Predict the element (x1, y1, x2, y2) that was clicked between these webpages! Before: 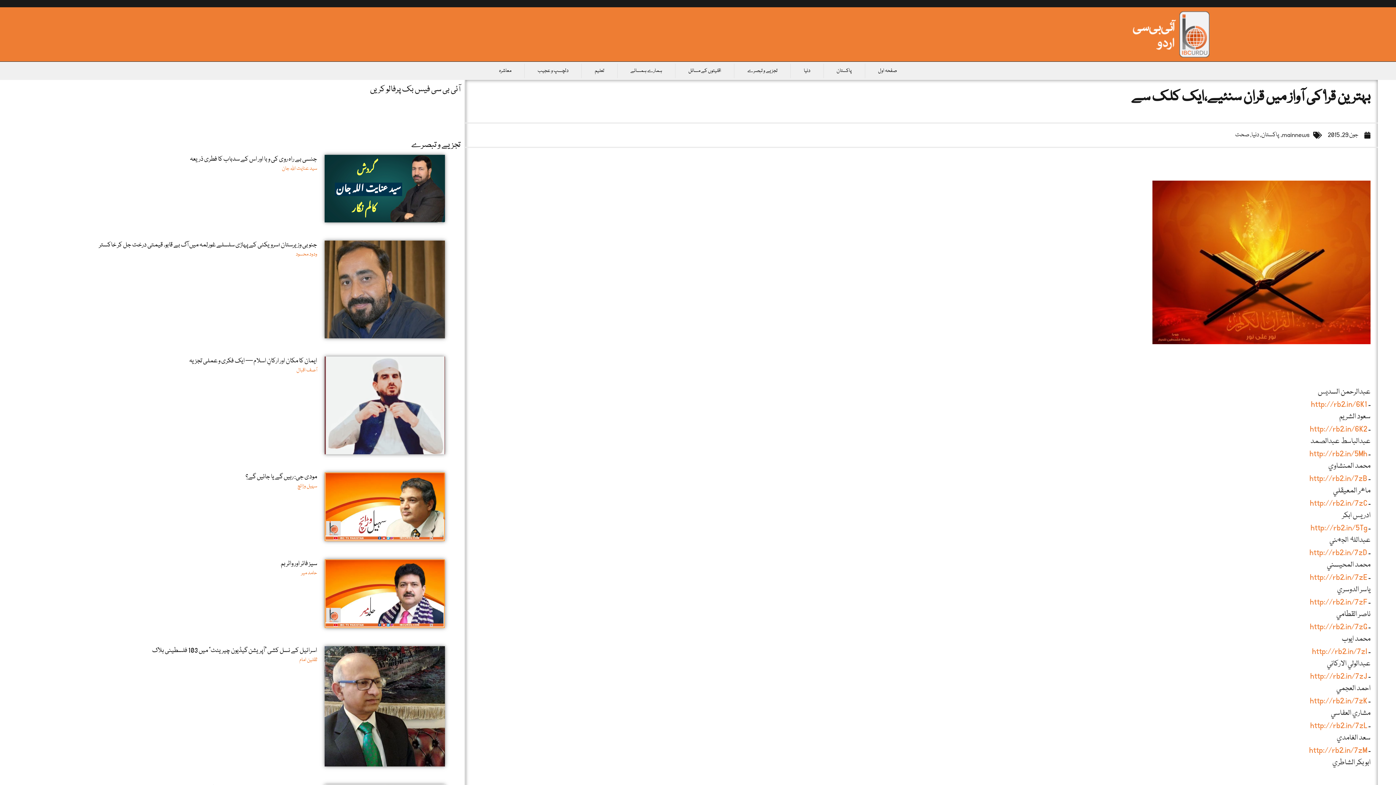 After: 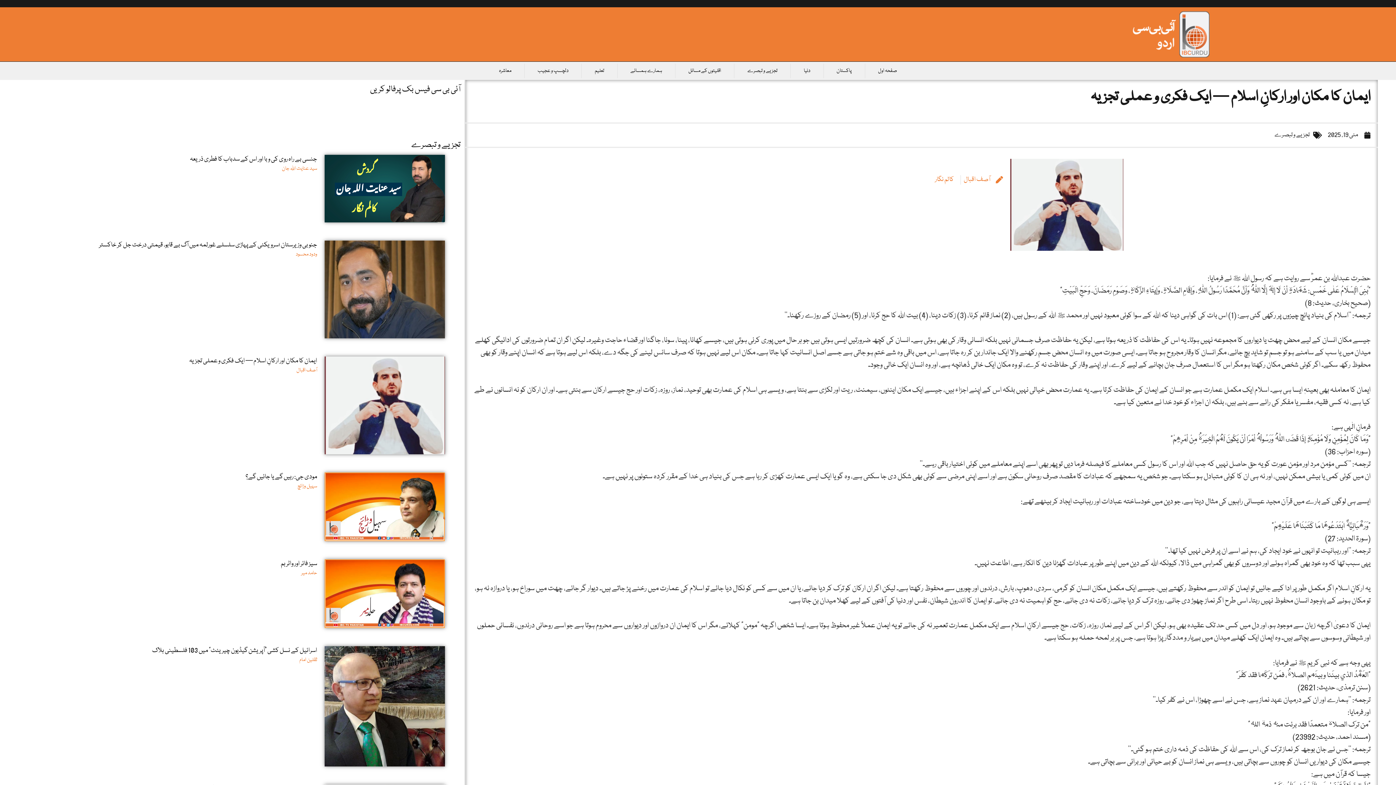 Action: label: ایمان کا مکان اور ارکانِ اسلام — ایک فکری و عملی تجزیہ bbox: (189, 356, 317, 366)